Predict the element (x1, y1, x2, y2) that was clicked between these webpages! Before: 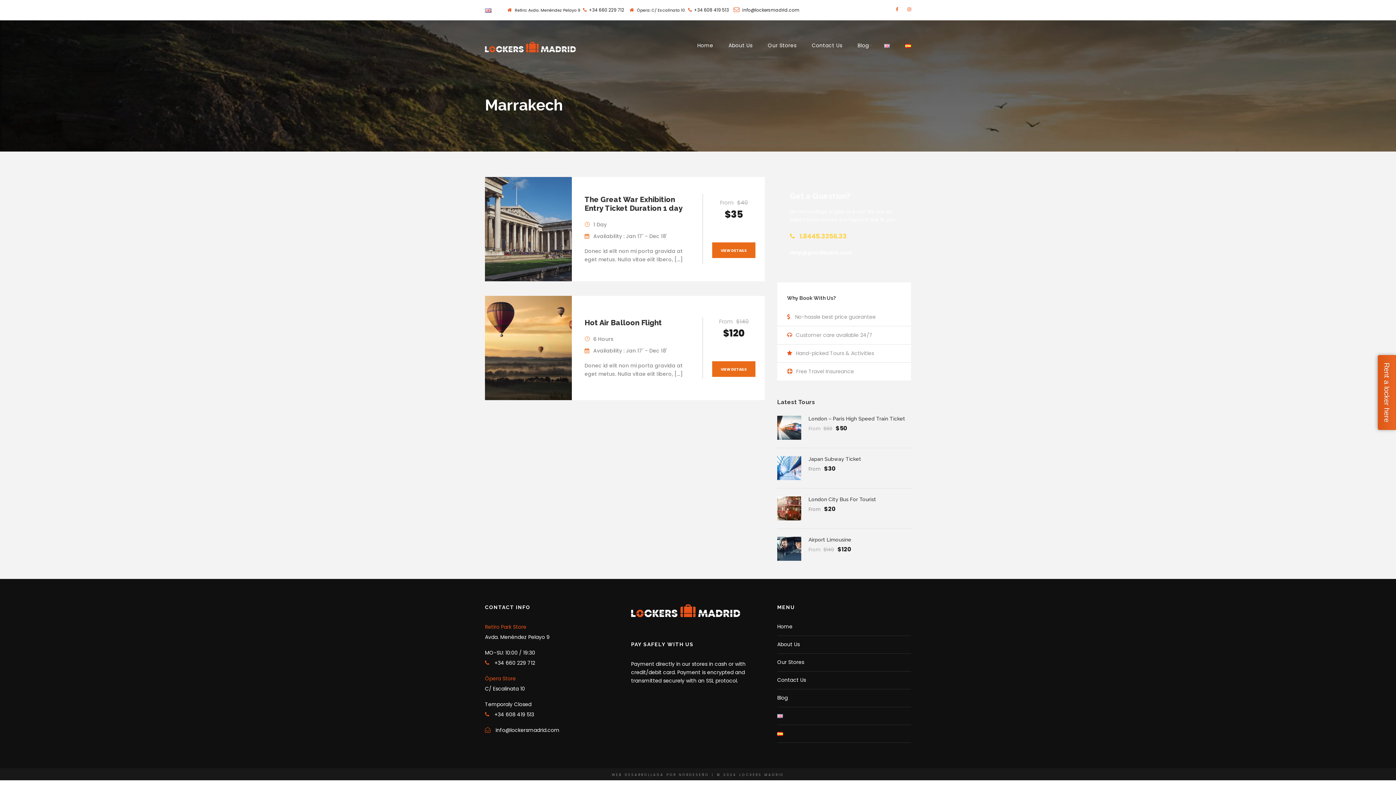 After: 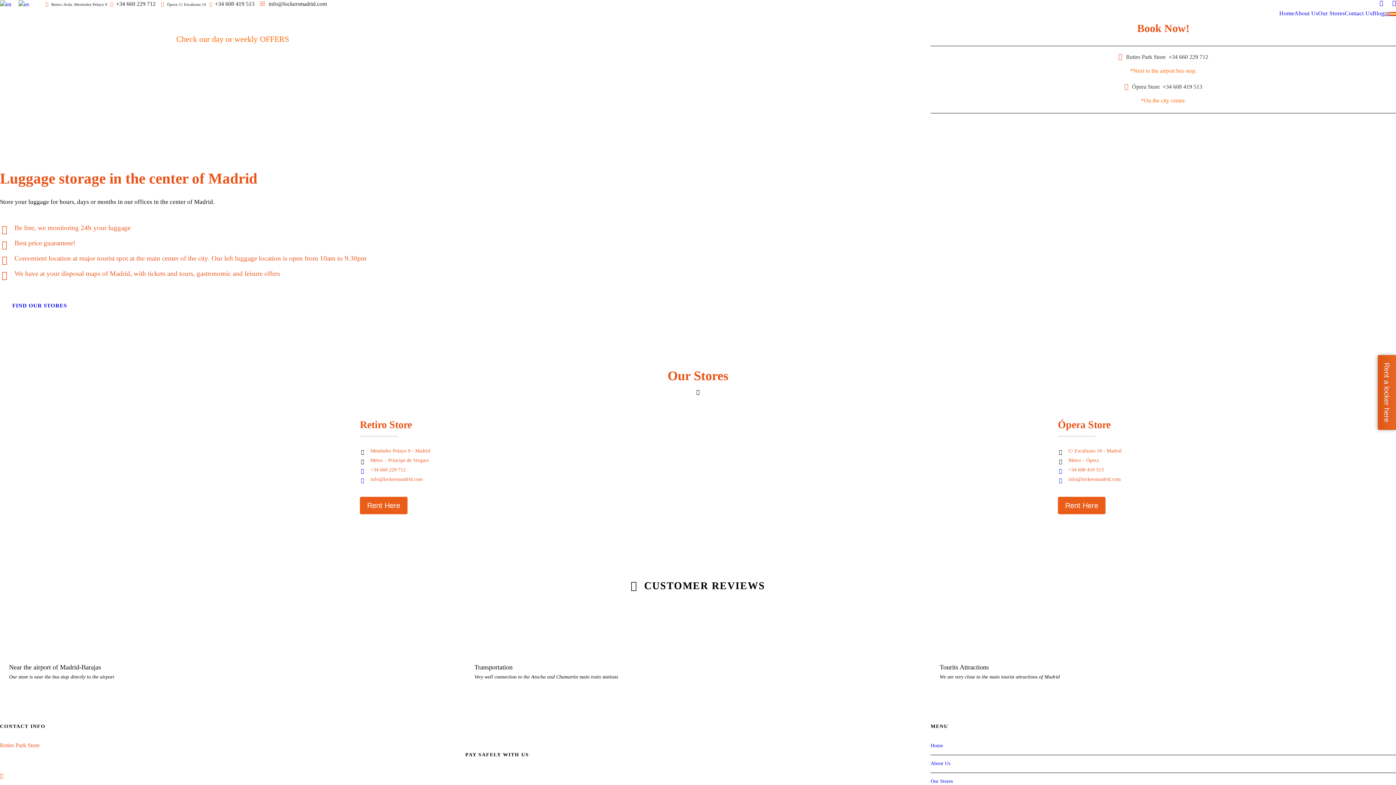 Action: label: Home bbox: (697, 41, 713, 57)